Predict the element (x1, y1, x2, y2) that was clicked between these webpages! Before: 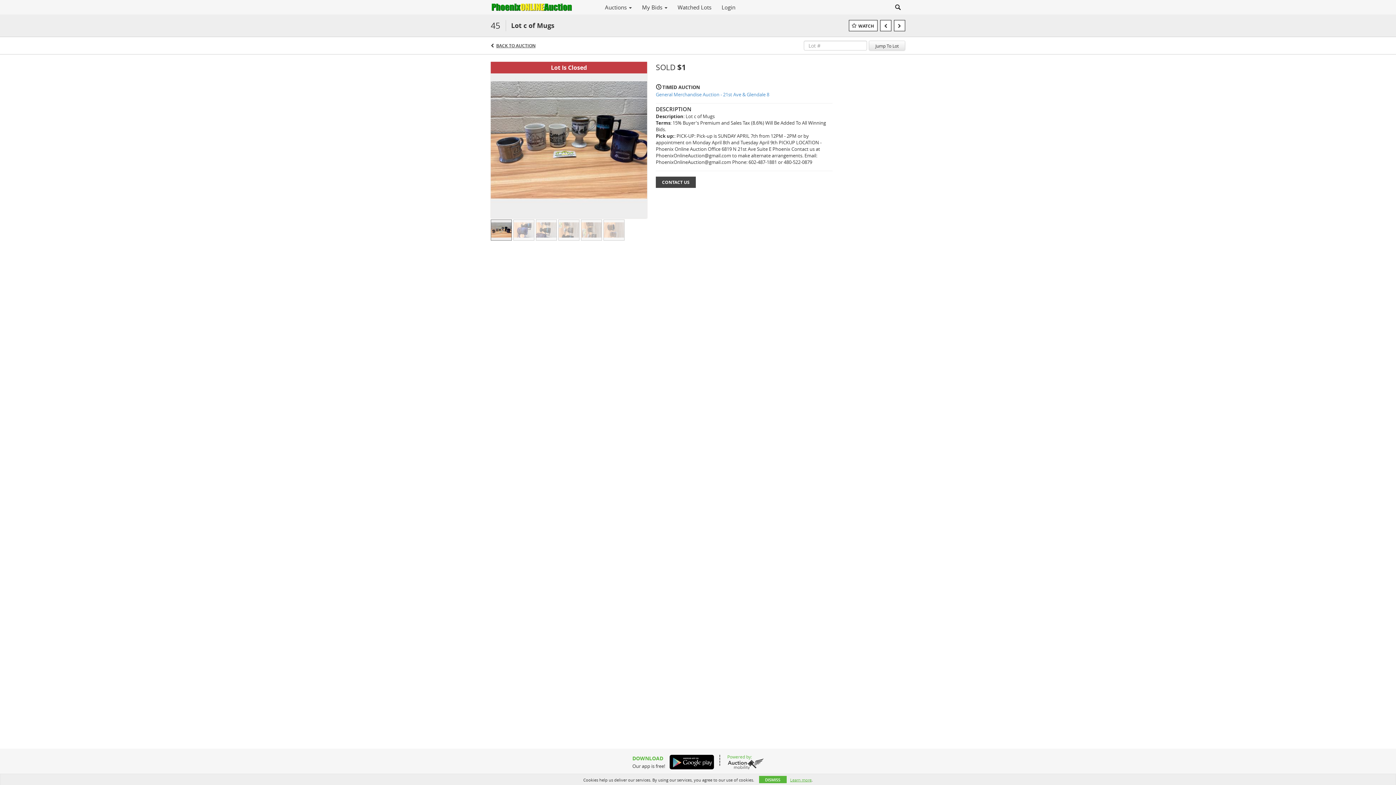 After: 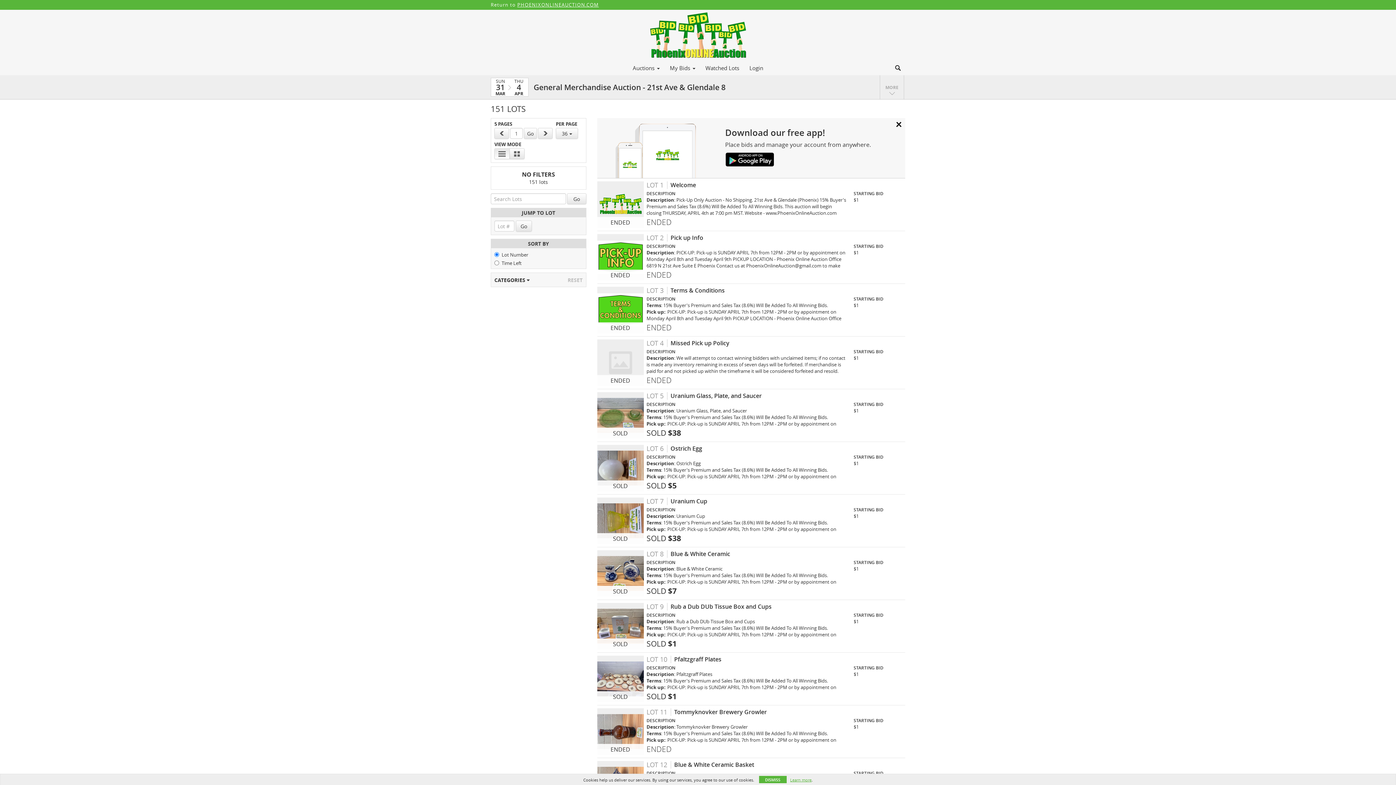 Action: label: General Merchandise Auction - 21st Ave & Glendale 8 bbox: (656, 91, 832, 97)